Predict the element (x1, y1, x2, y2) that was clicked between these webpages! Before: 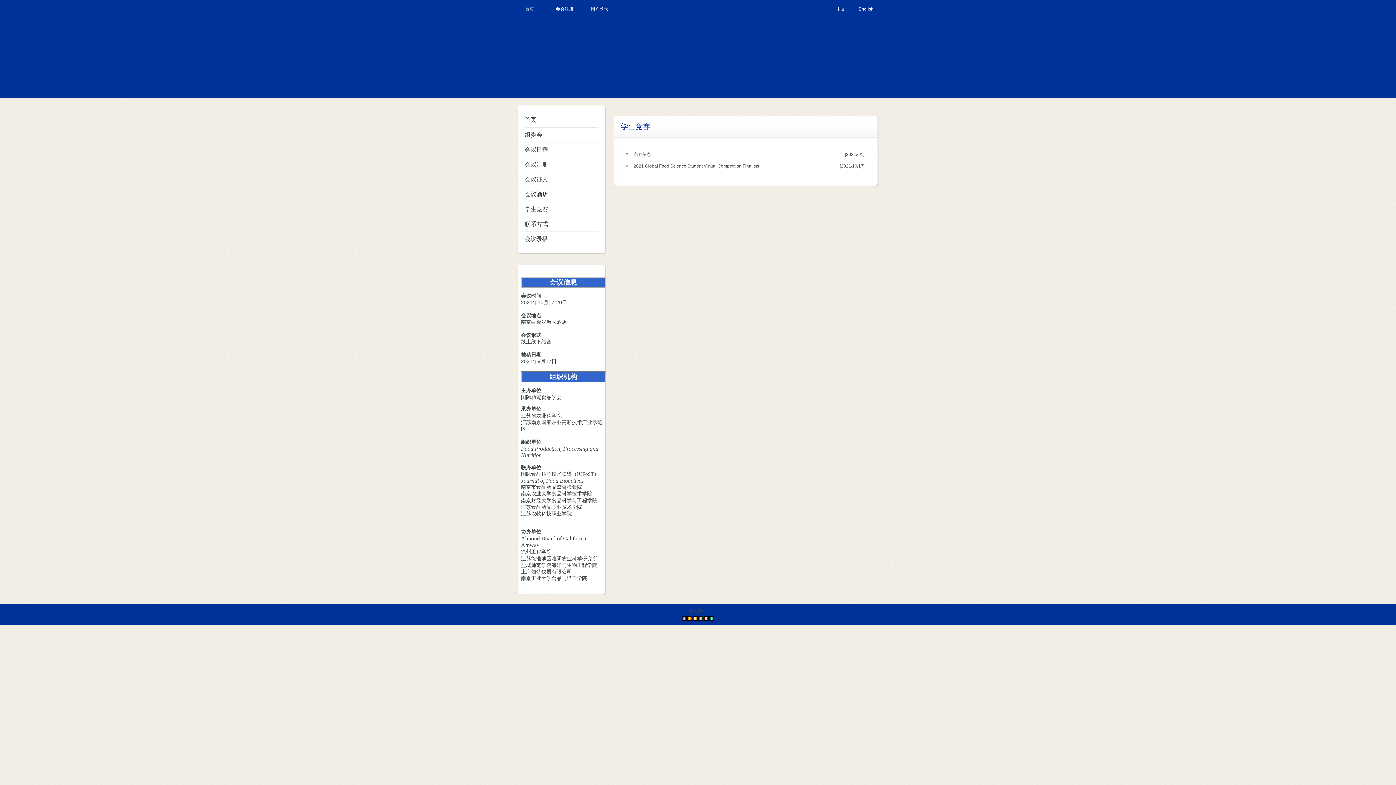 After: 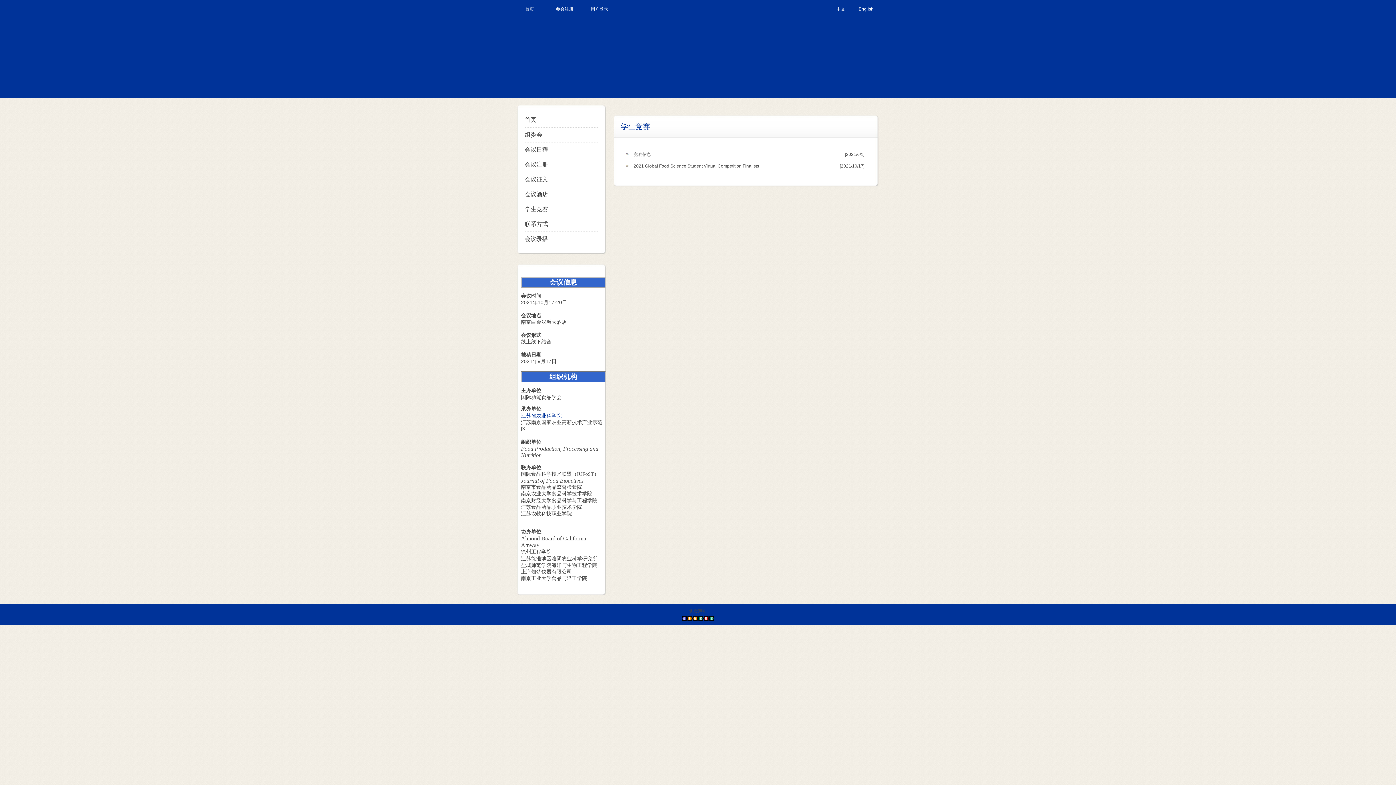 Action: label: 江苏省农业科学院 bbox: (521, 413, 561, 418)